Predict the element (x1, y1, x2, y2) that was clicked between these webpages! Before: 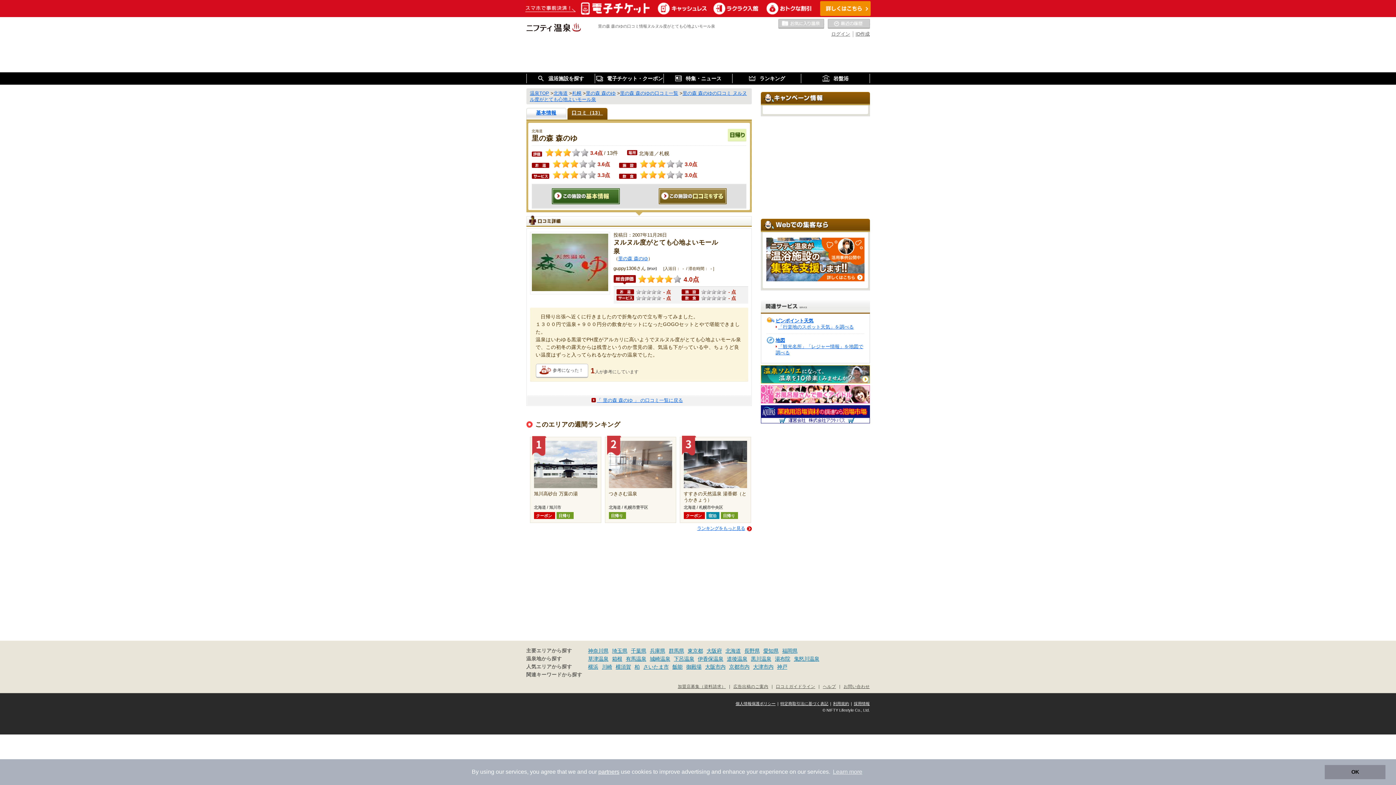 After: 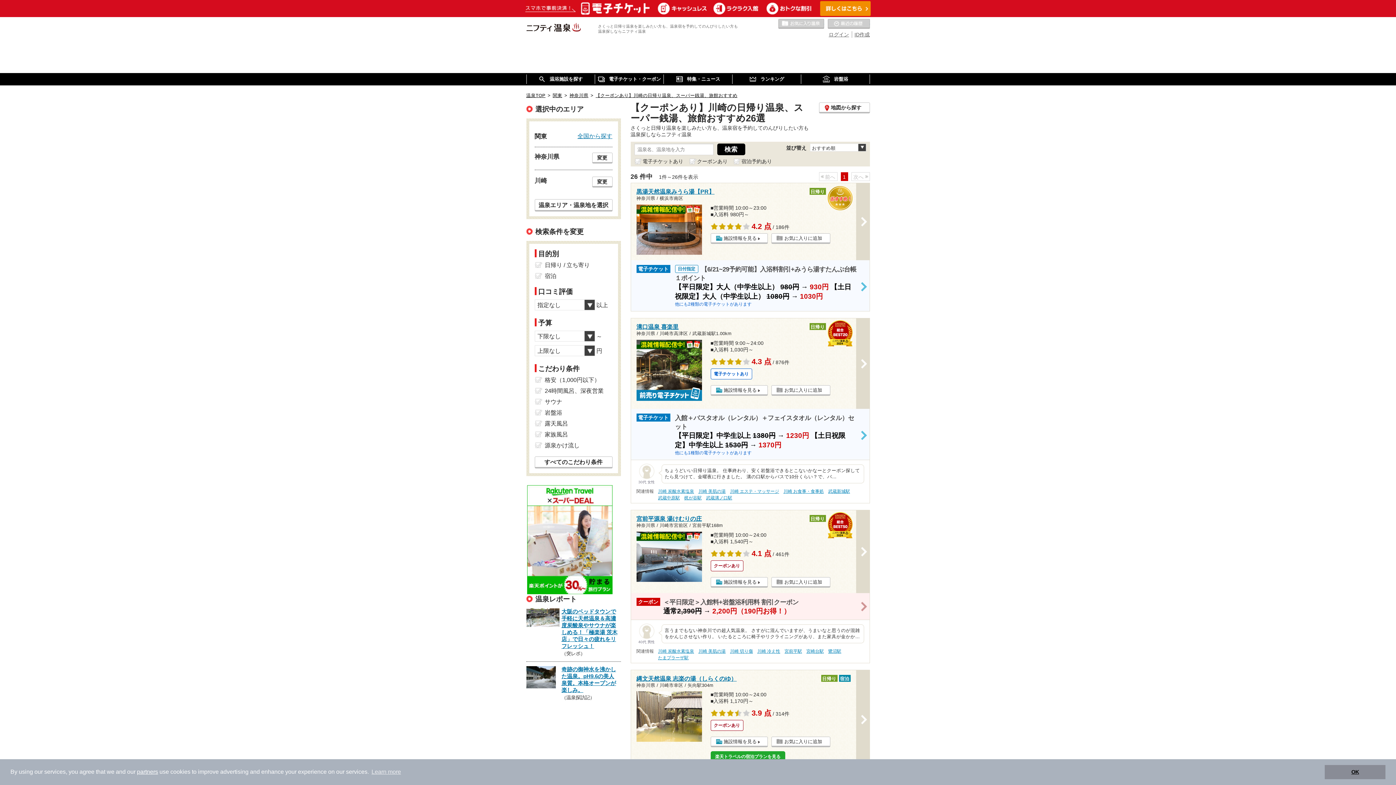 Action: bbox: (602, 664, 612, 670) label: 川崎